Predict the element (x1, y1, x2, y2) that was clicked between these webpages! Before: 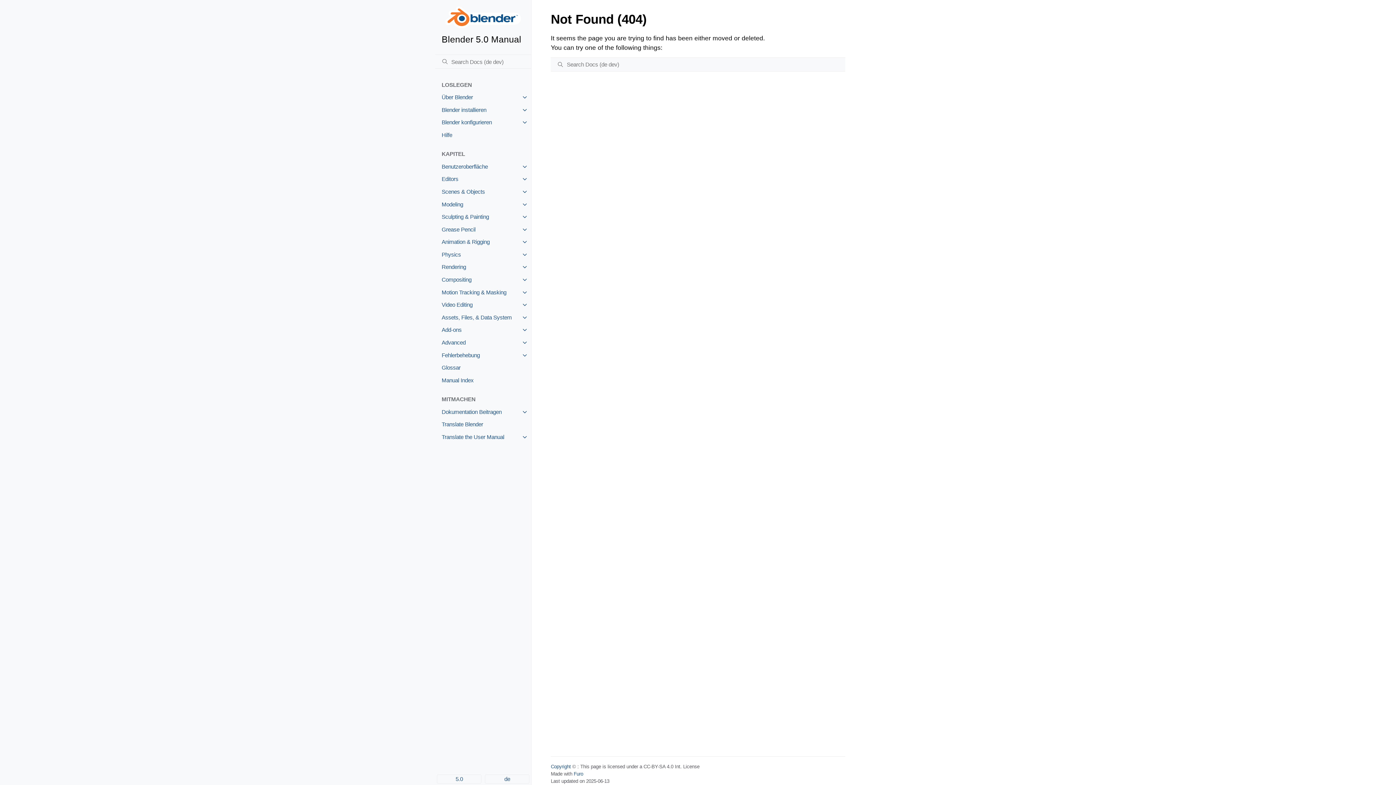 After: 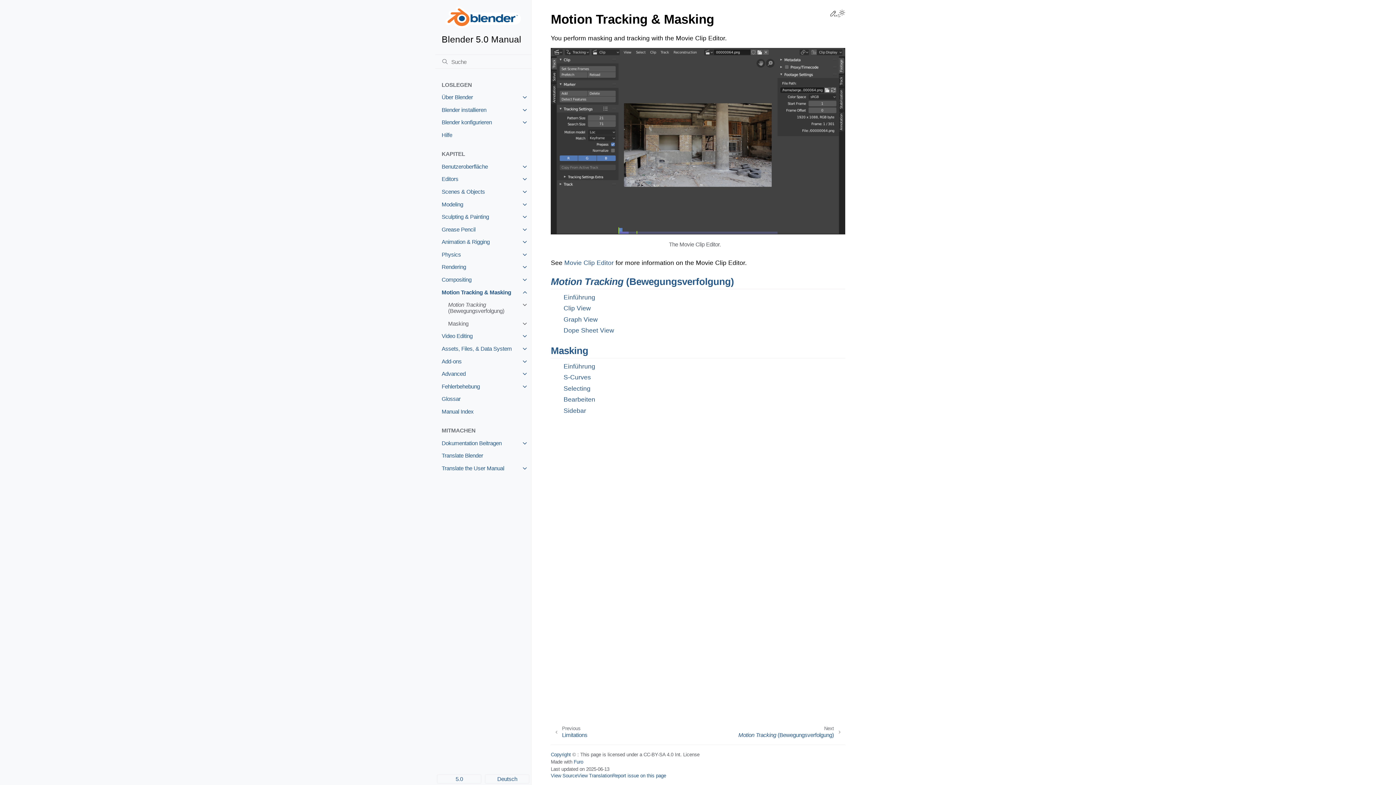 Action: bbox: (435, 286, 531, 298) label: Motion Tracking & Masking